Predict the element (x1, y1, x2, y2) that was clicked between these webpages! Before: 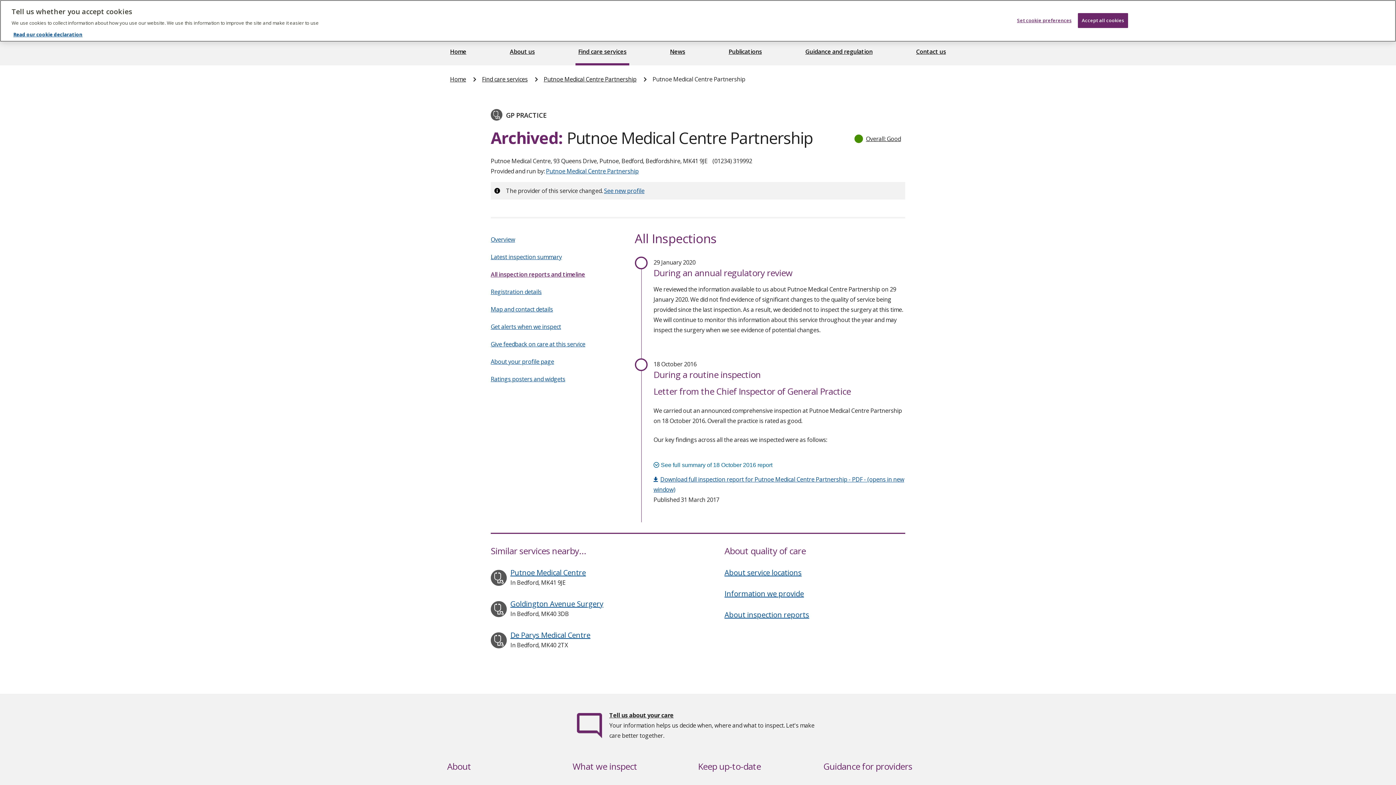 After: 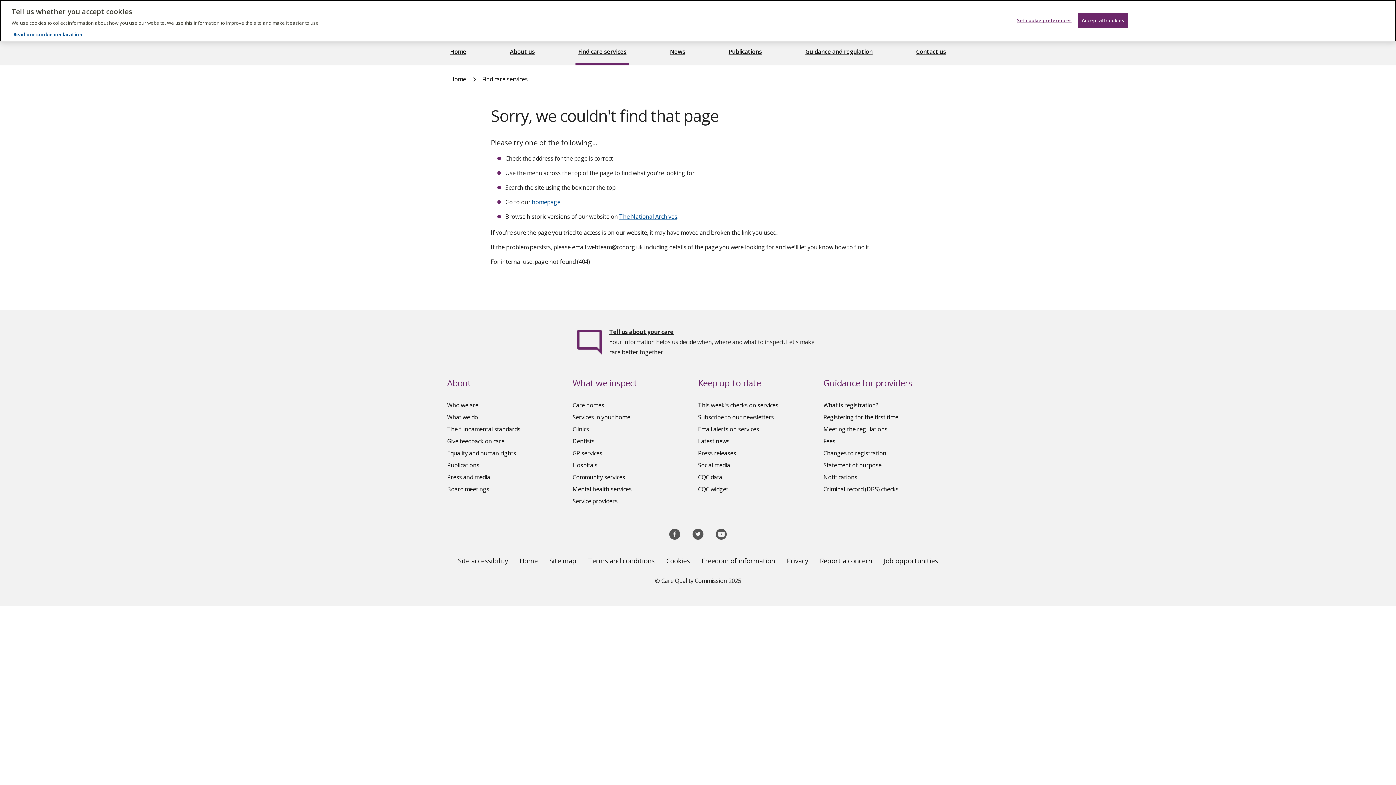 Action: label: About service locations bbox: (724, 568, 801, 577)